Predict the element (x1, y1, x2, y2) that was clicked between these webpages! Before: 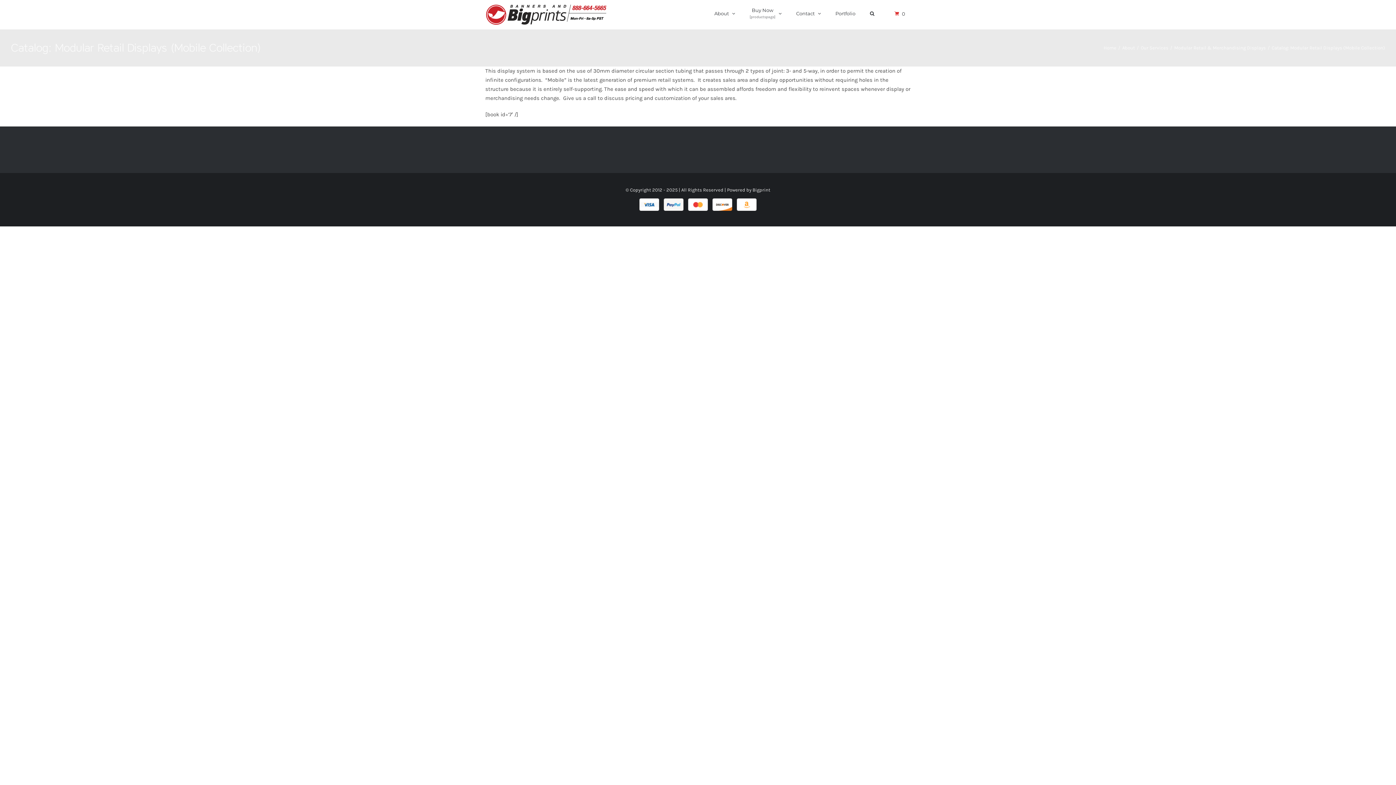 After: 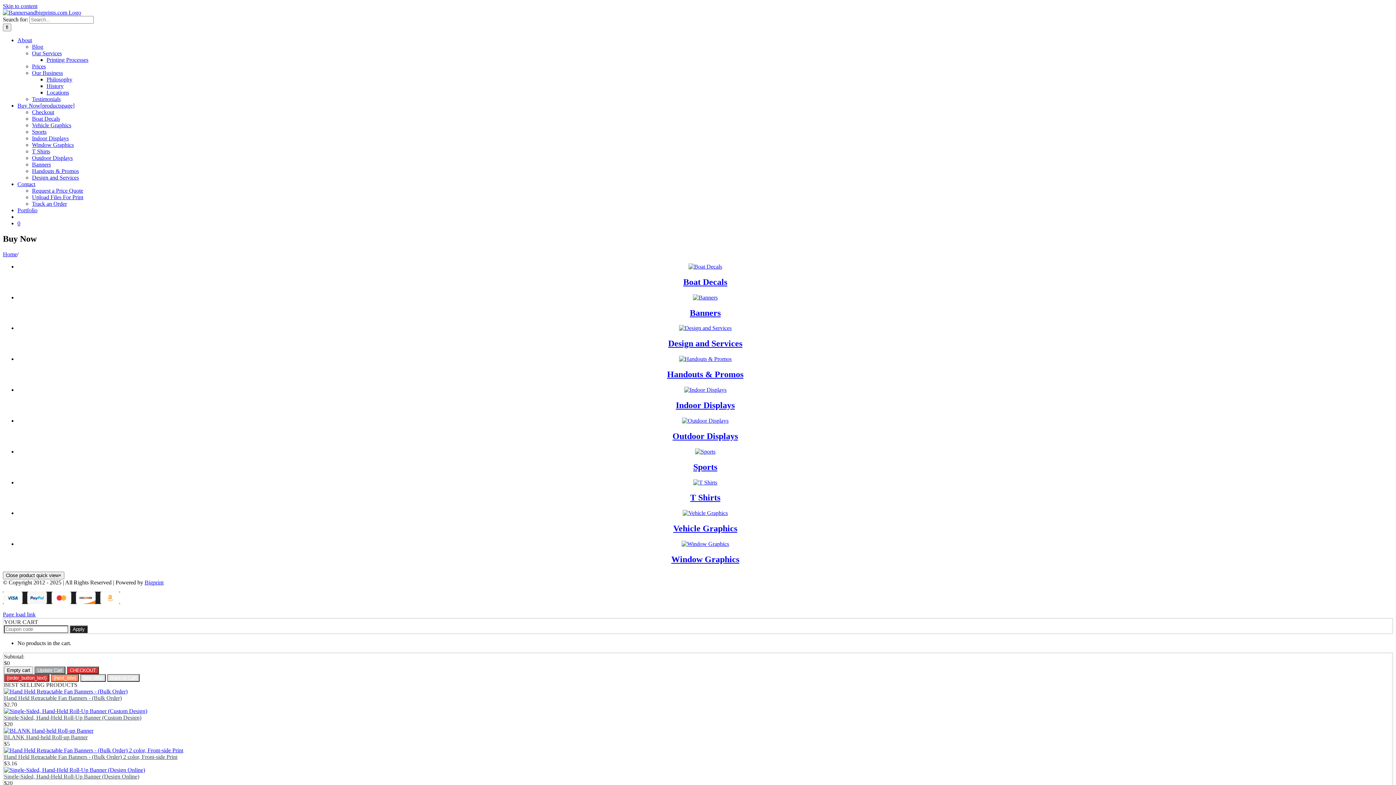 Action: bbox: (485, 3, 607, 25)